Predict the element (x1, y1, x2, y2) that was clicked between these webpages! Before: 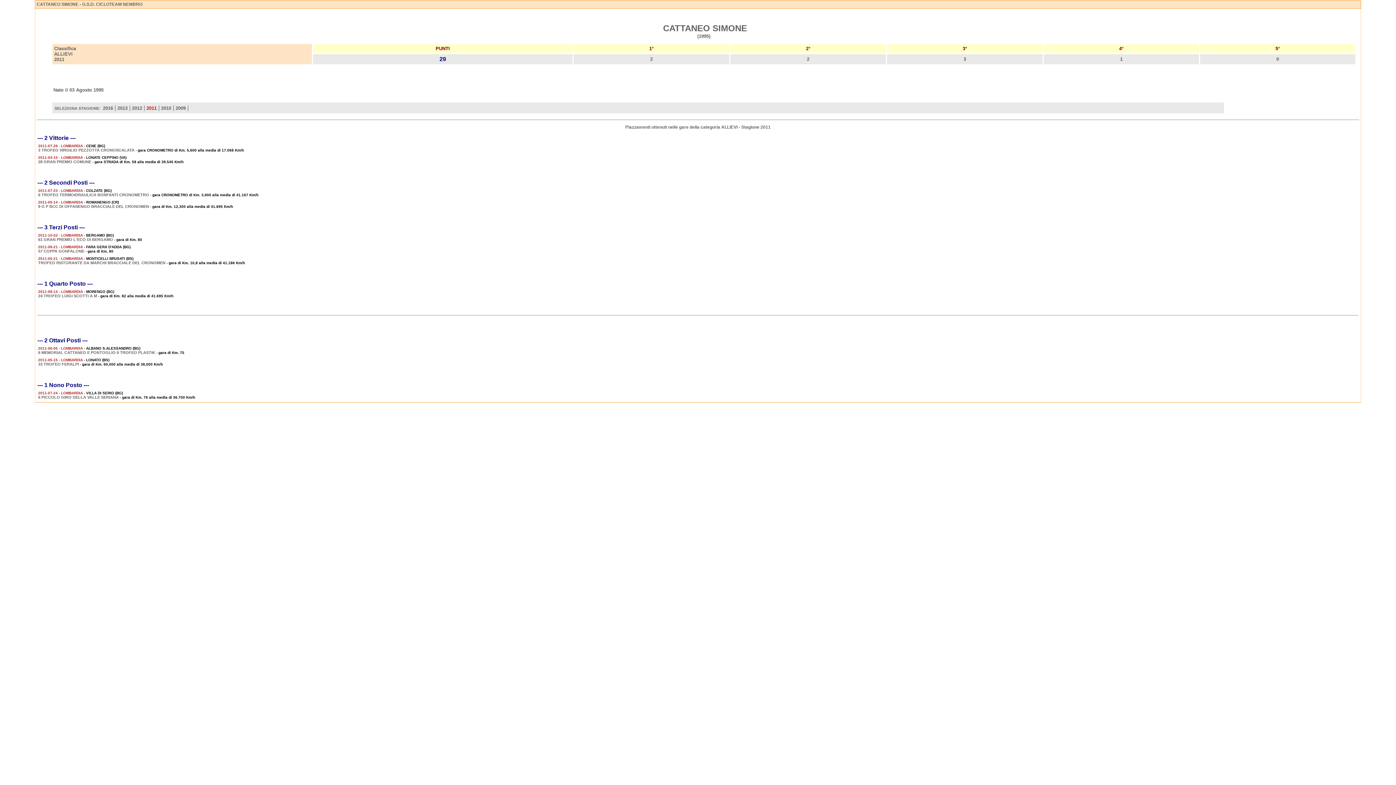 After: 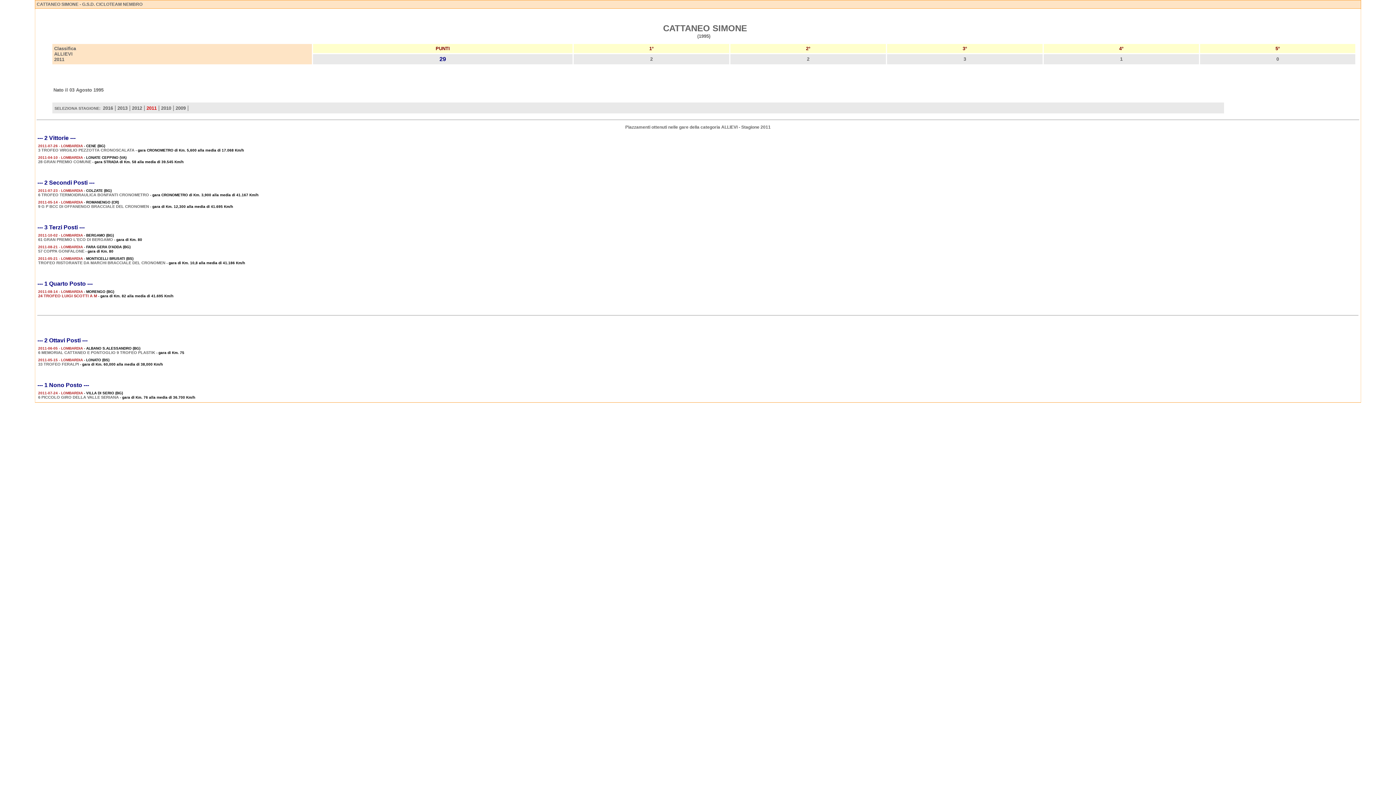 Action: bbox: (38, 293, 97, 298) label: 24 TROFEO LUIGI SCOTTI A M